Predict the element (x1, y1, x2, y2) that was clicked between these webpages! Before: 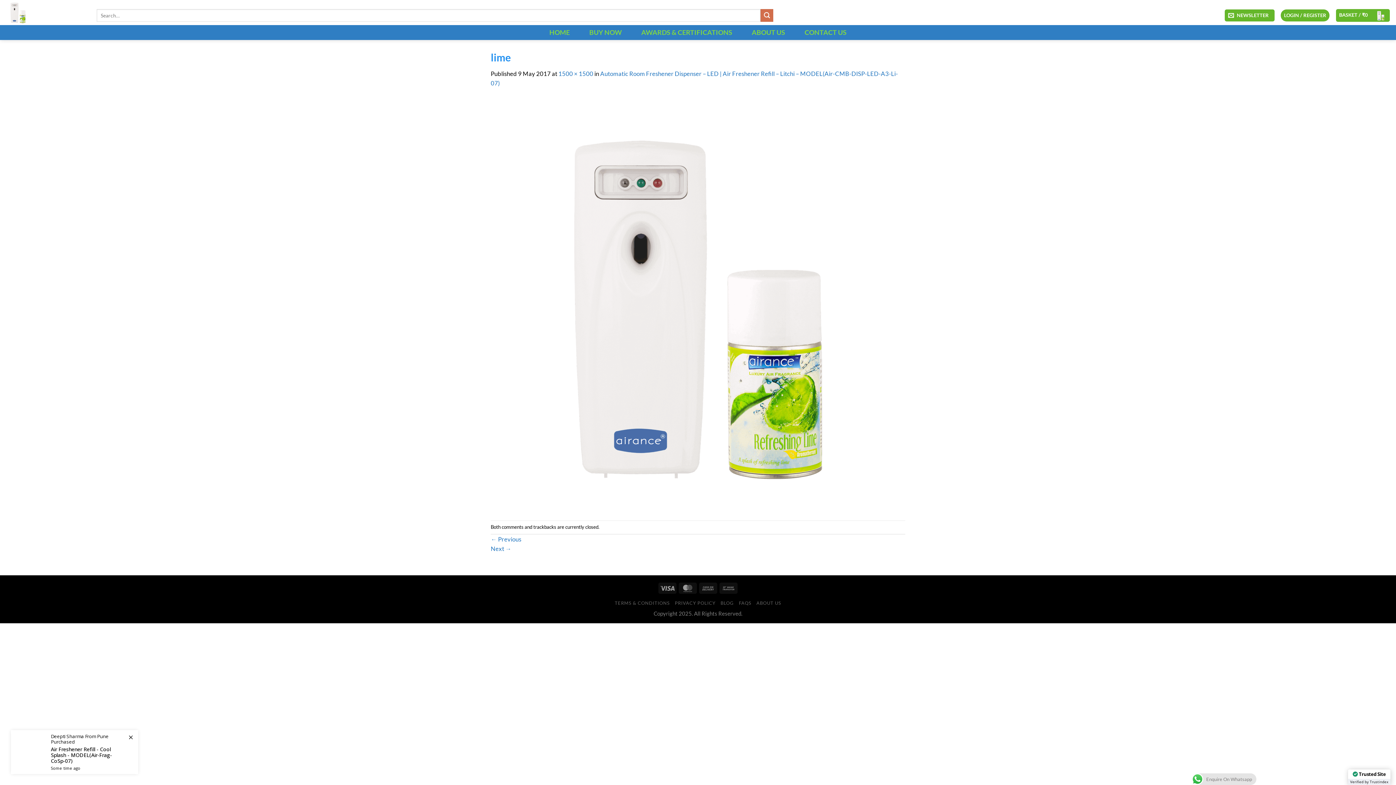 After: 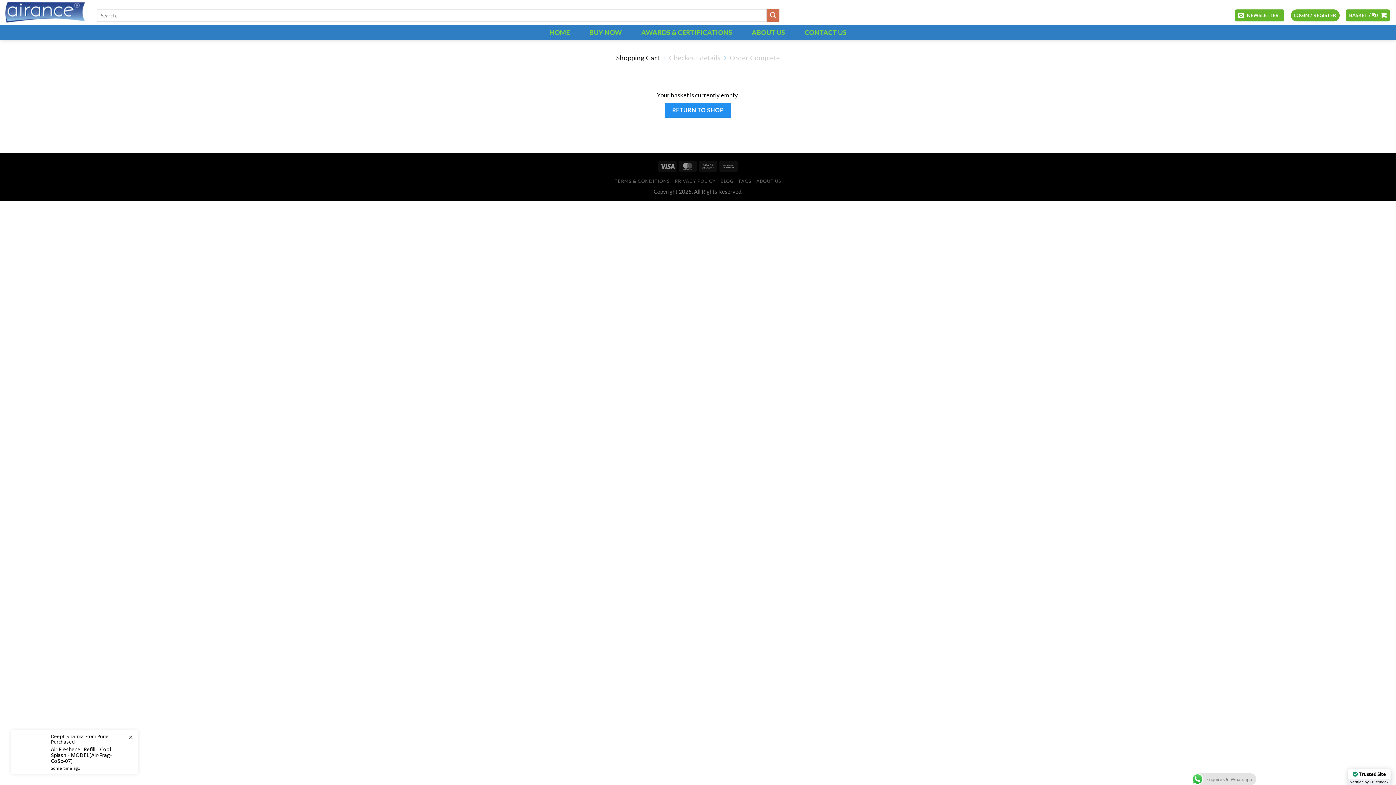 Action: bbox: (1336, 9, 1390, 21) label: BASKET / ₹0 